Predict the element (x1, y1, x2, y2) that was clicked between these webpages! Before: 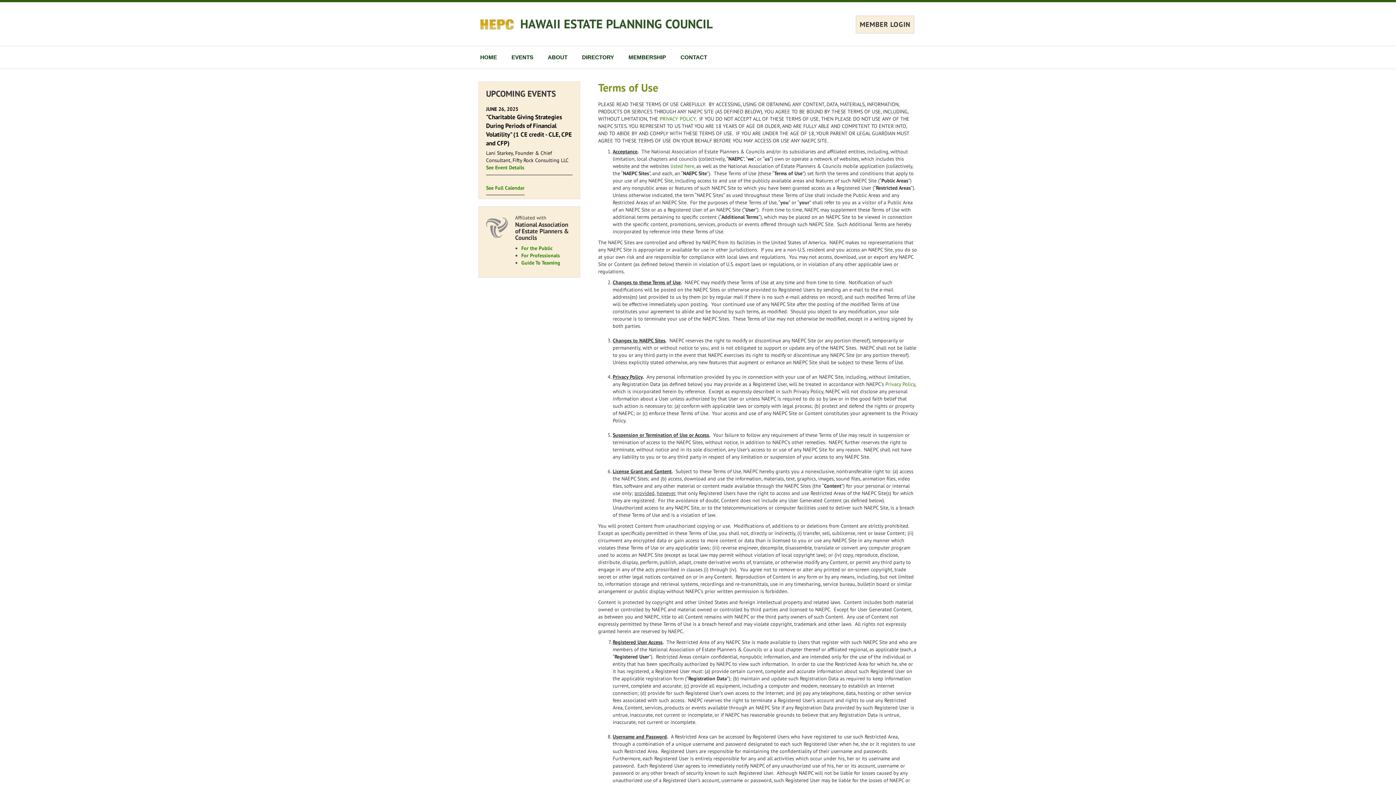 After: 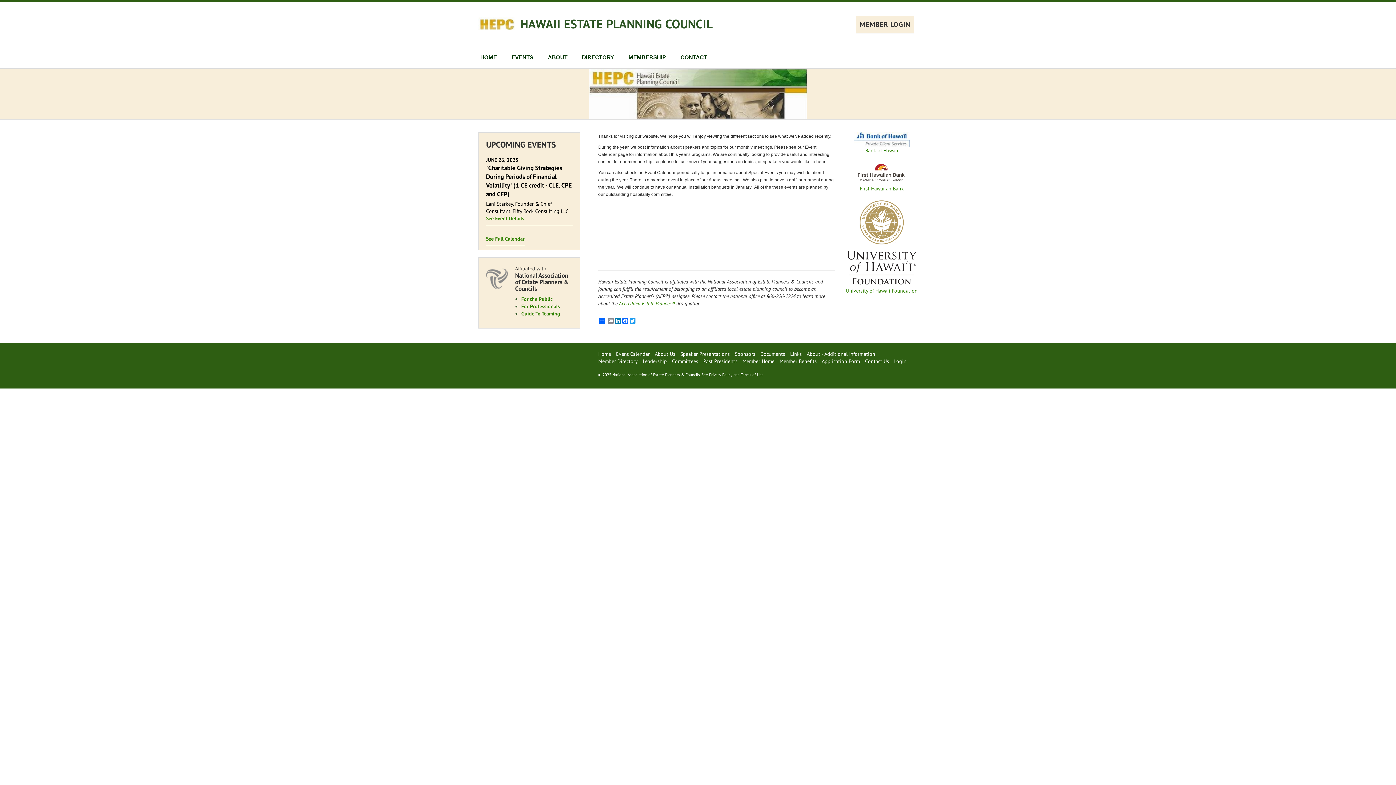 Action: bbox: (473, 46, 504, 68) label: HOME